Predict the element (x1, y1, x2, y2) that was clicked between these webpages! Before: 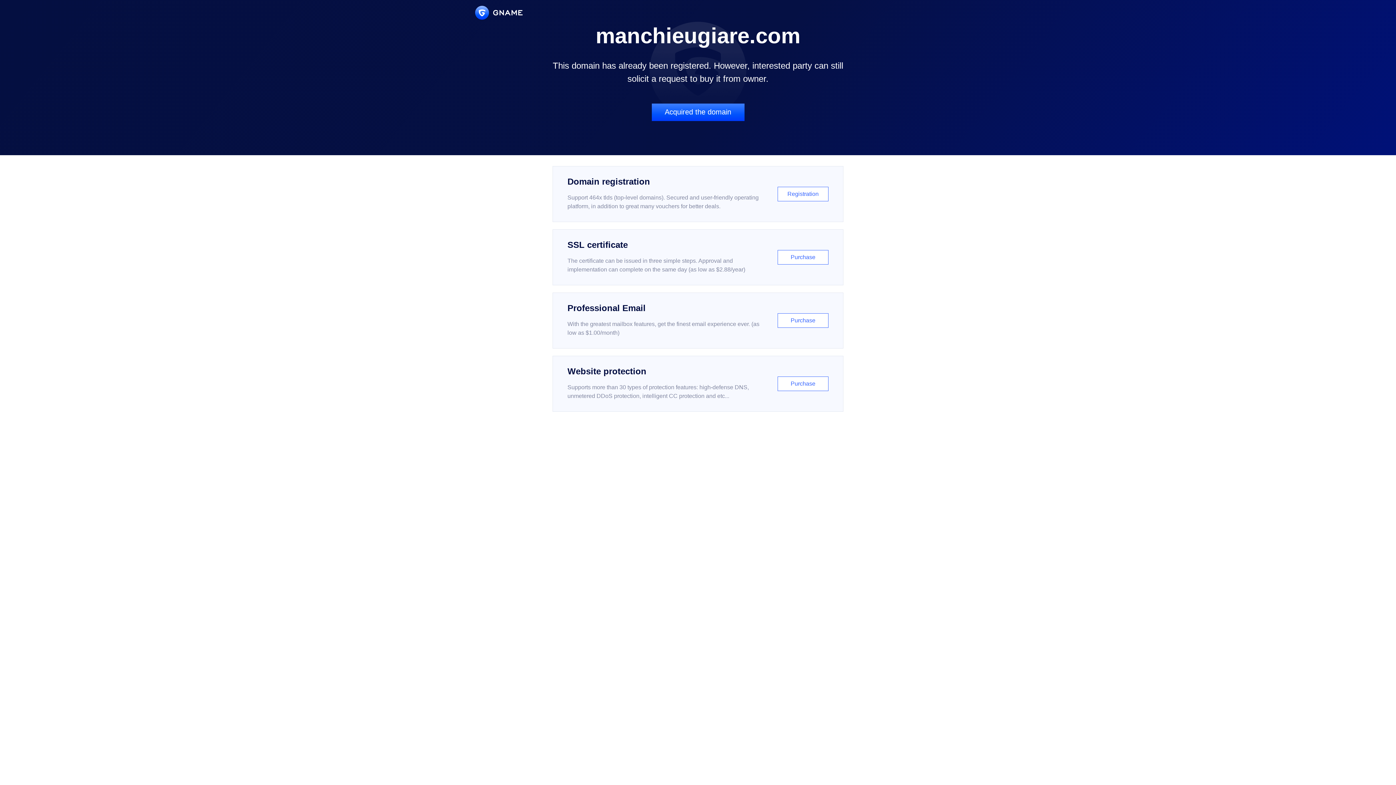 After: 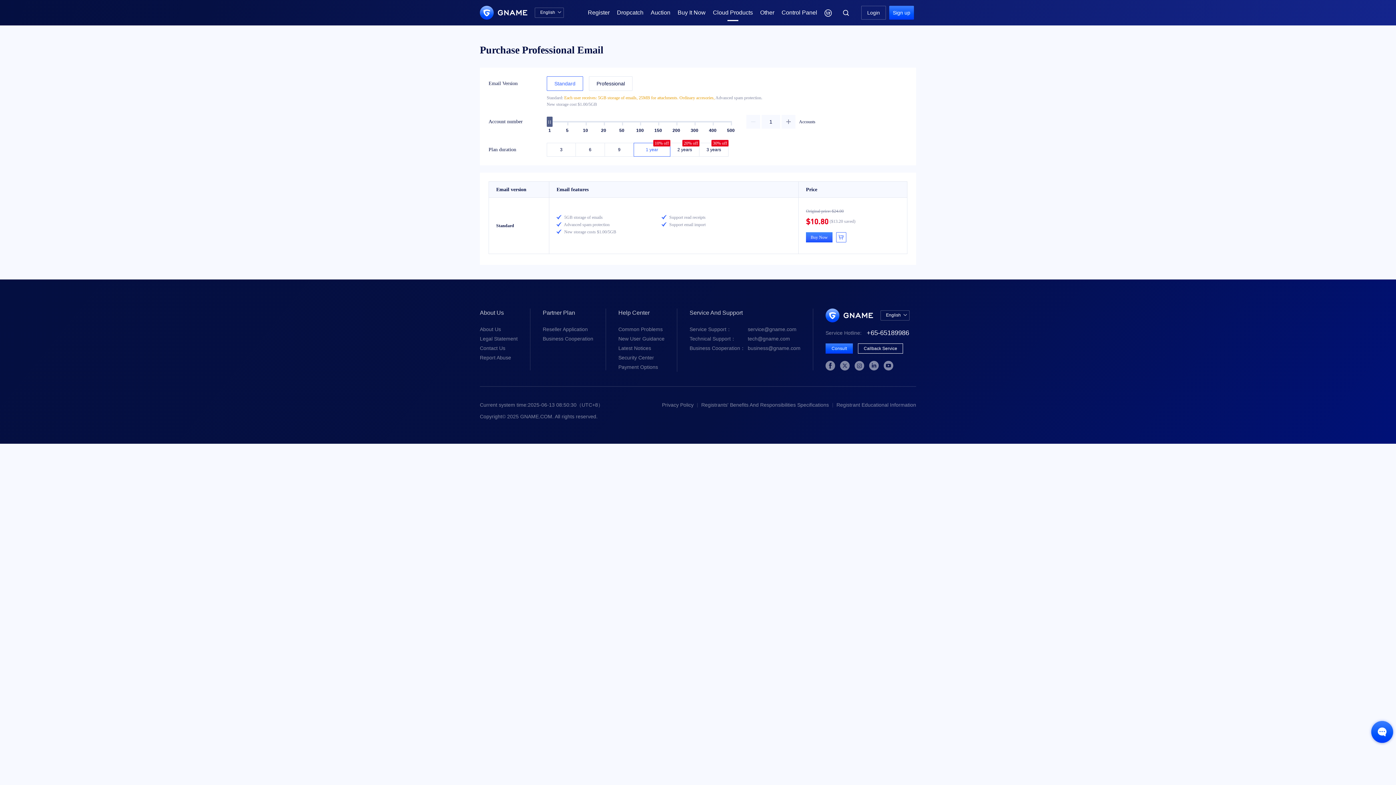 Action: label: Professional Email

With the greatest mailbox features, get the finest email experience ever. (as low as $1.00/month)

Purchase bbox: (552, 292, 843, 348)